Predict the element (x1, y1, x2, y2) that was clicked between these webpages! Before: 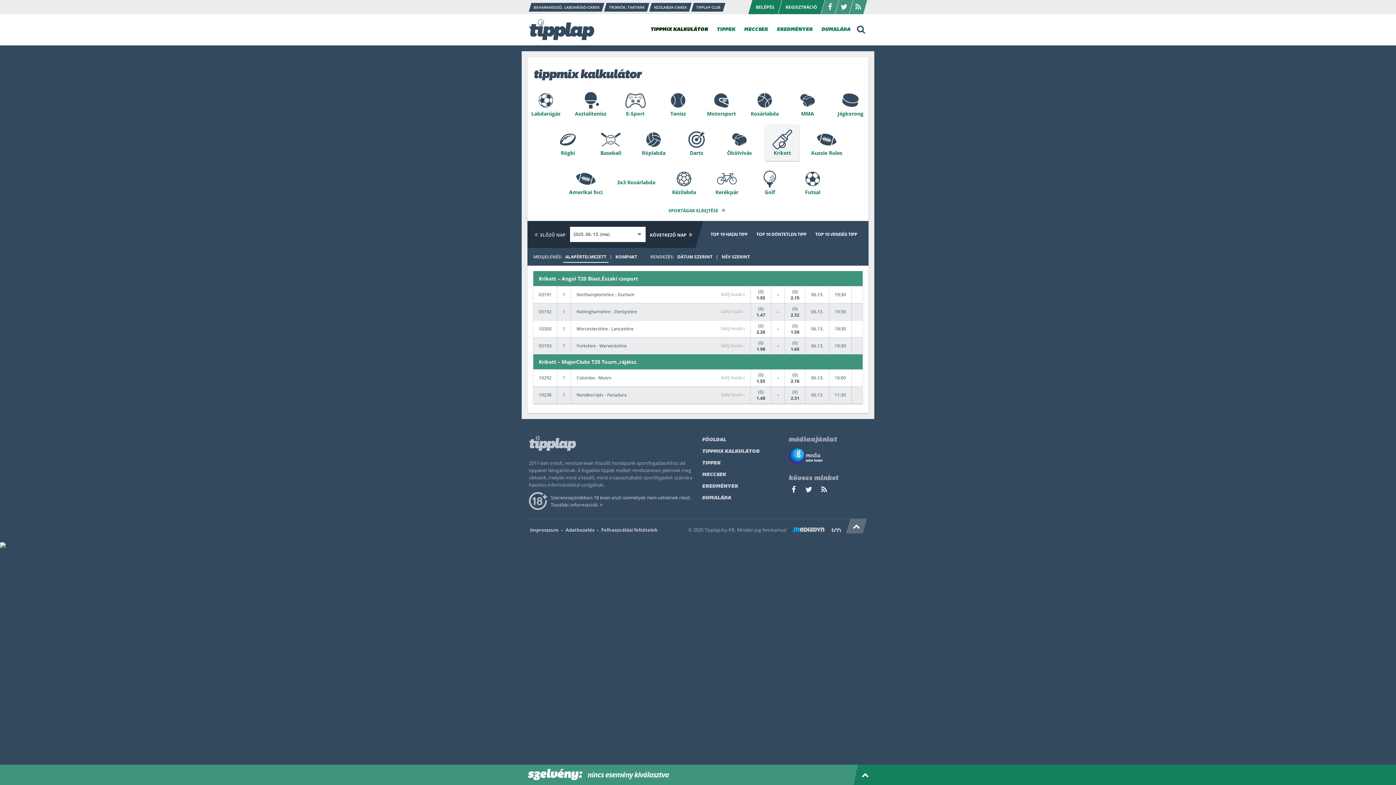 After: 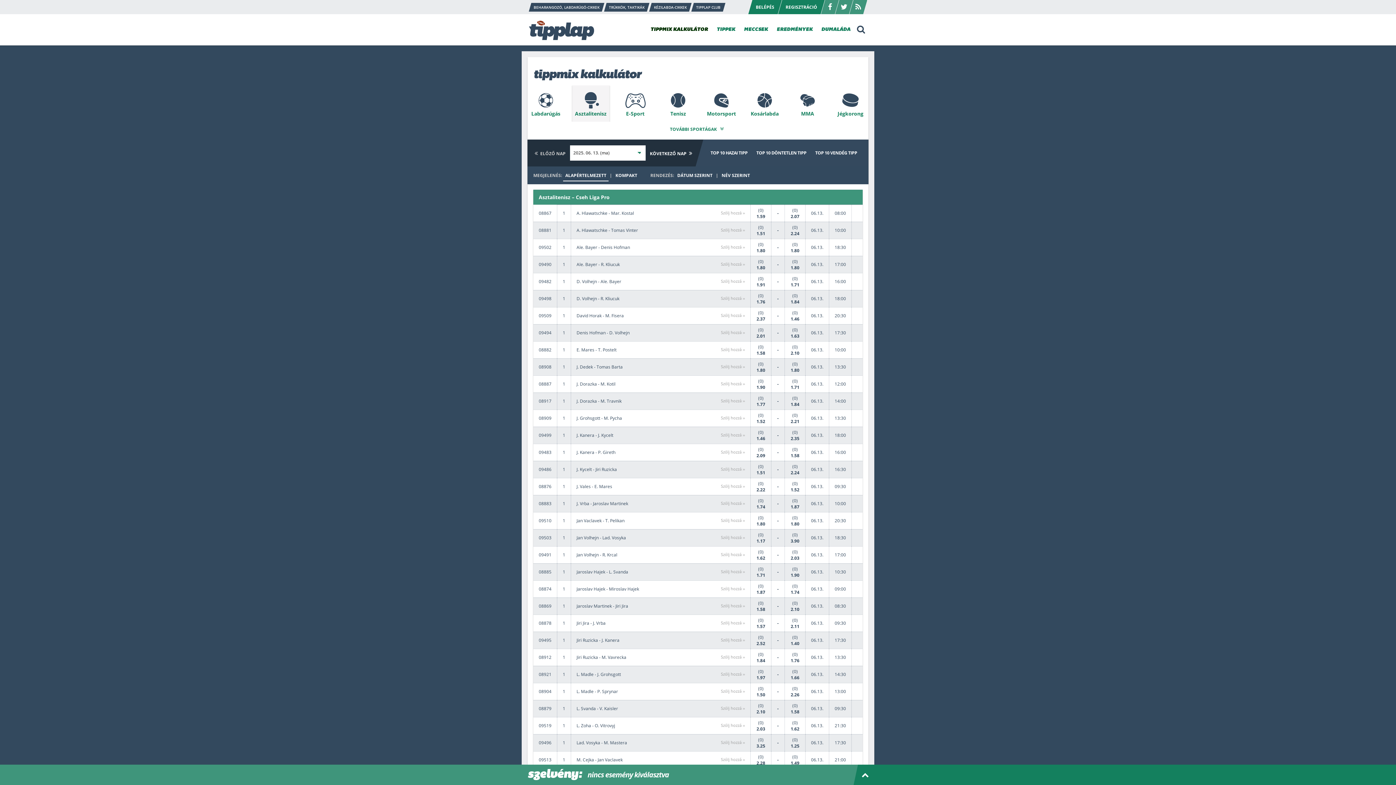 Action: label: Asztalitenisz bbox: (572, 85, 609, 121)